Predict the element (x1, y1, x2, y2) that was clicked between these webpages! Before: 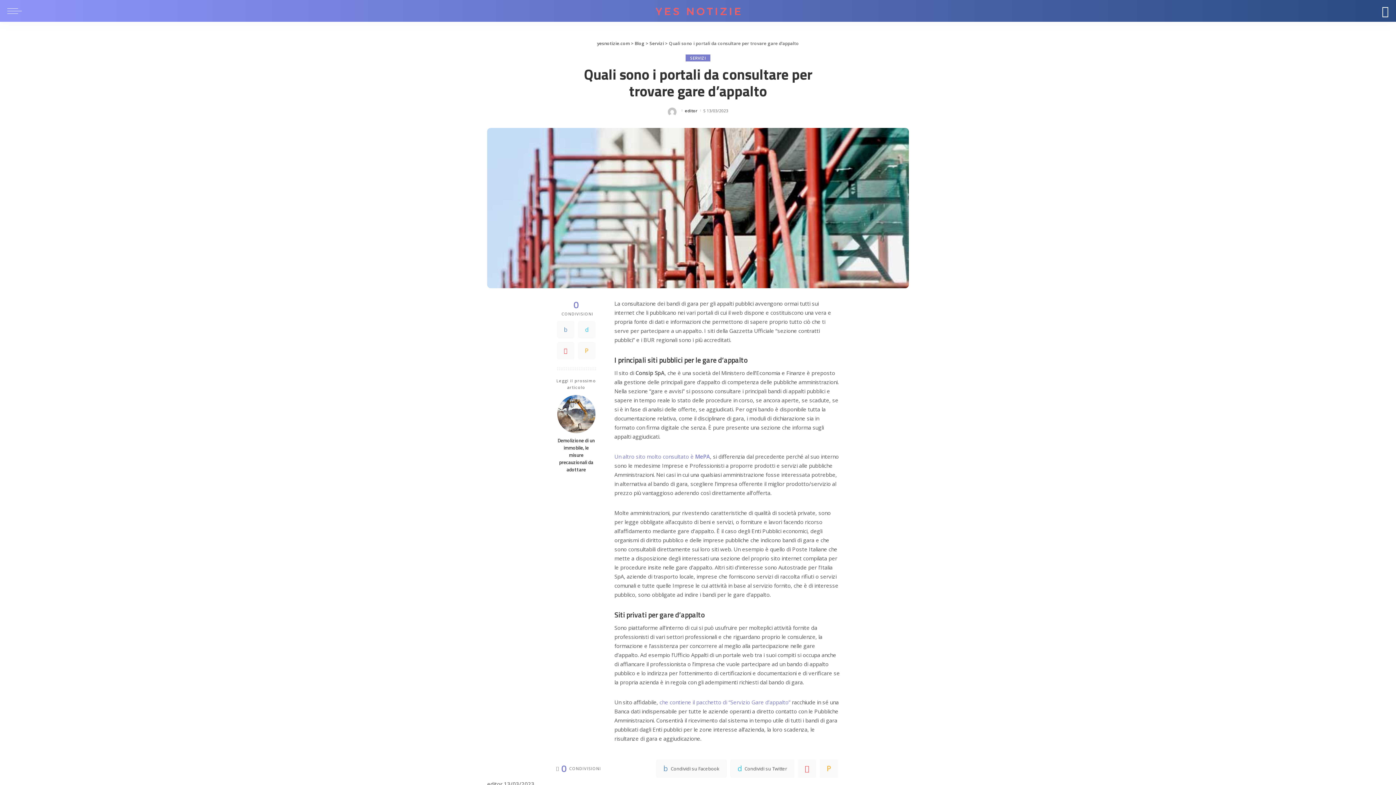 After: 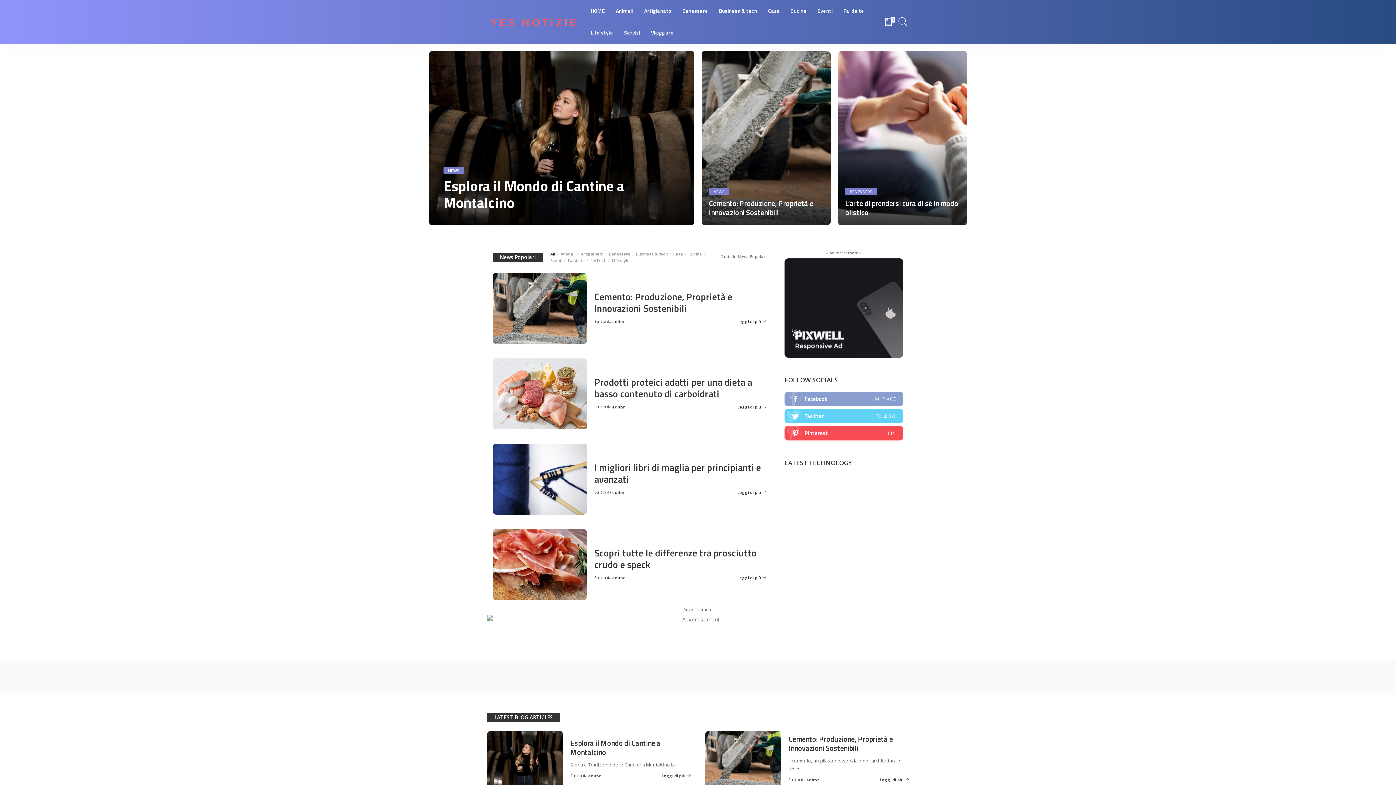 Action: bbox: (620, 0, 775, 21)